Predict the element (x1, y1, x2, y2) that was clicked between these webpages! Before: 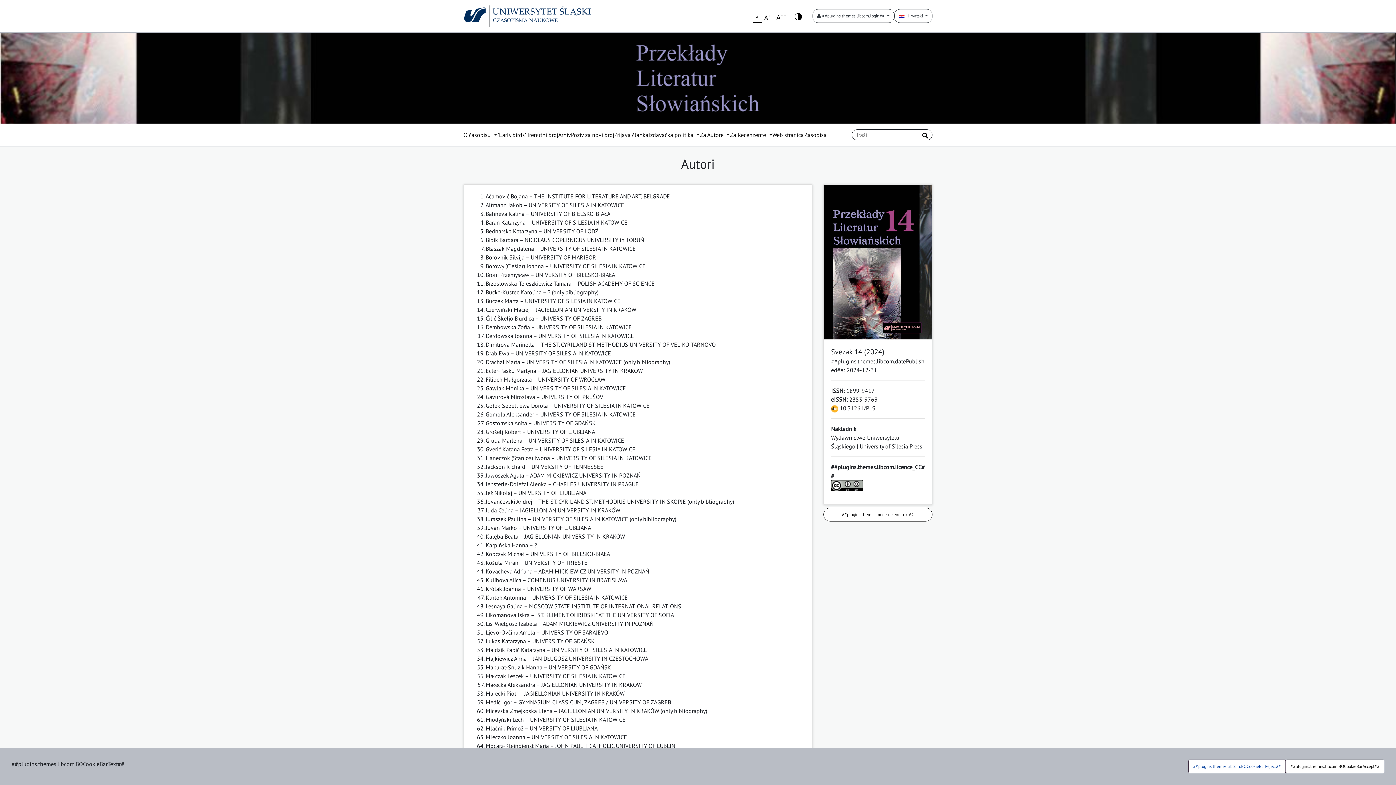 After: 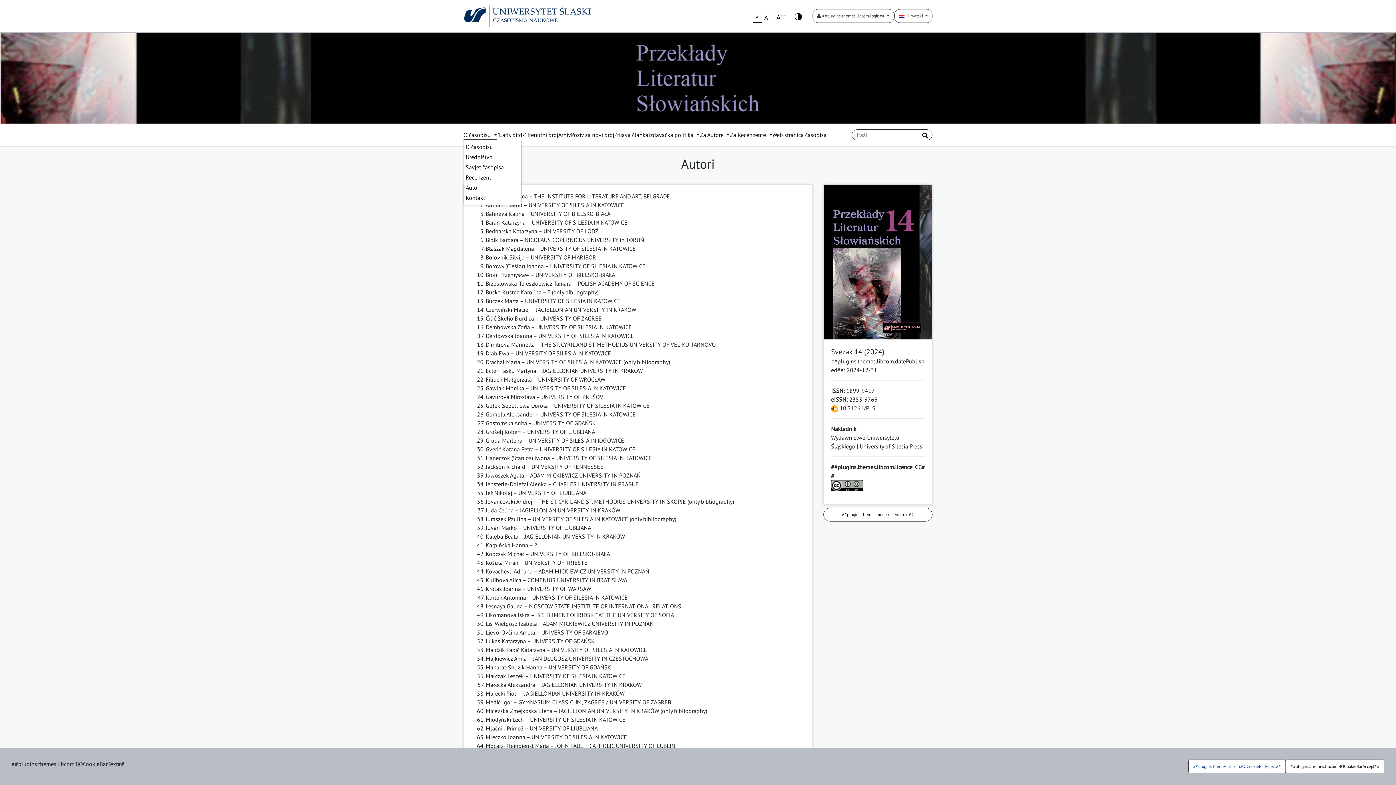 Action: label: O časopisu  bbox: (463, 130, 497, 139)